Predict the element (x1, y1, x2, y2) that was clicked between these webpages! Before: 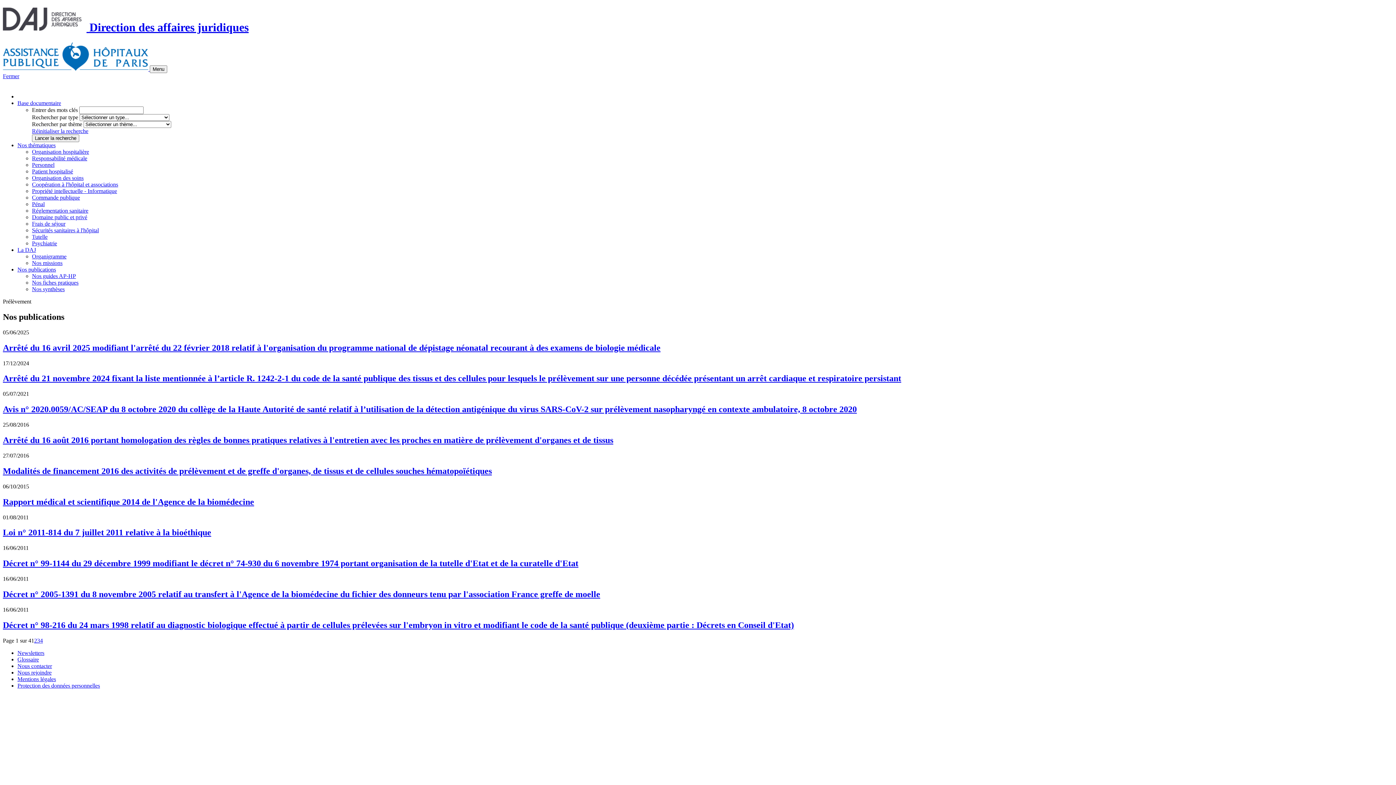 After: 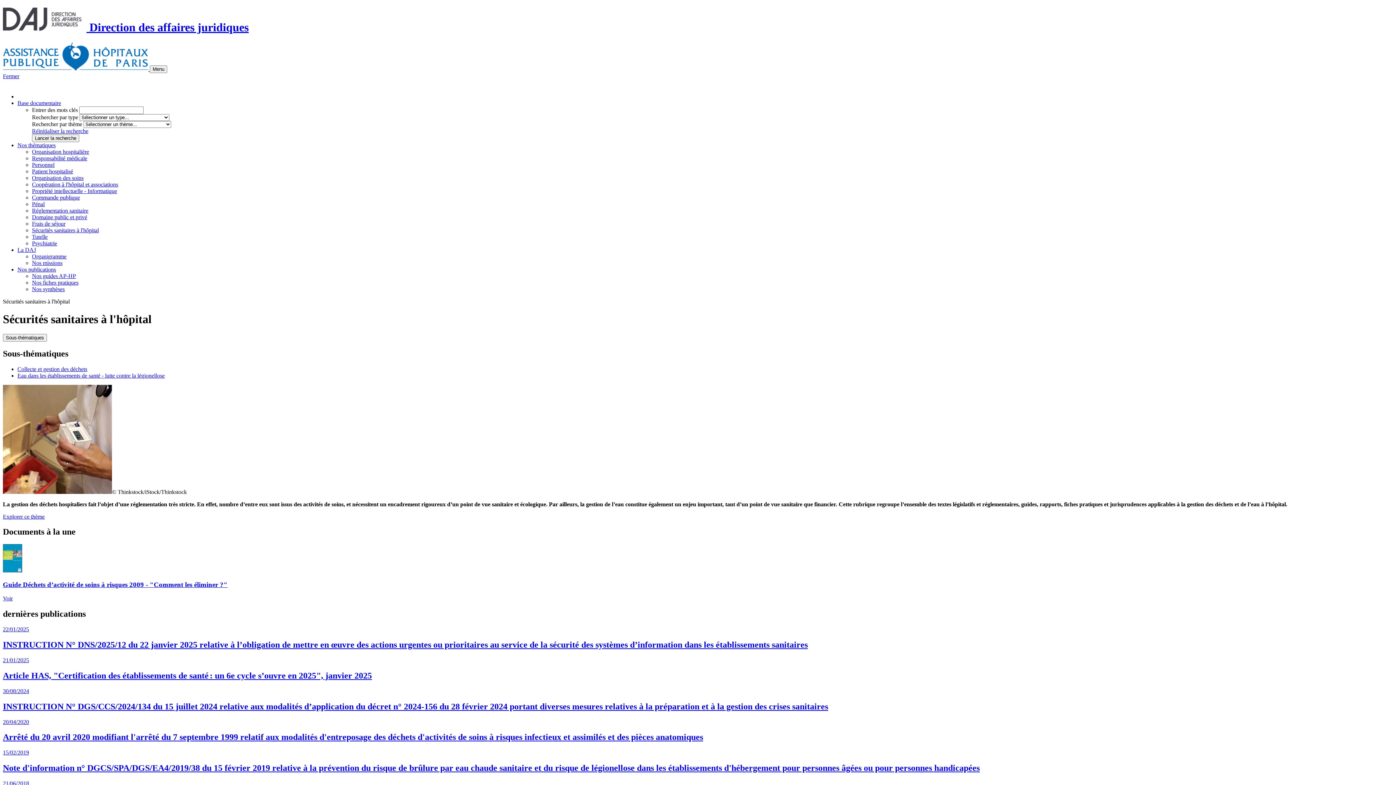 Action: label: Sécurités sanitaires à l'hôpital bbox: (32, 227, 98, 233)